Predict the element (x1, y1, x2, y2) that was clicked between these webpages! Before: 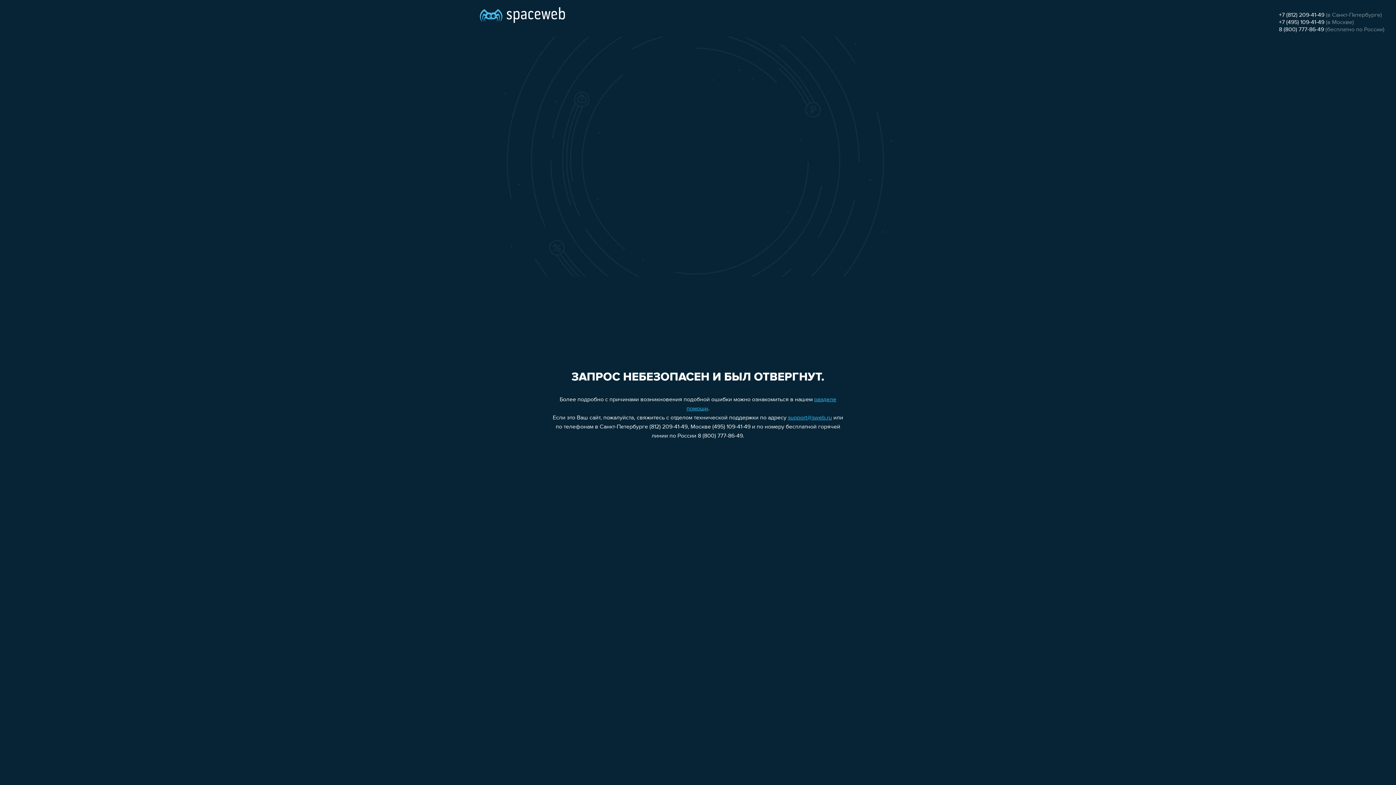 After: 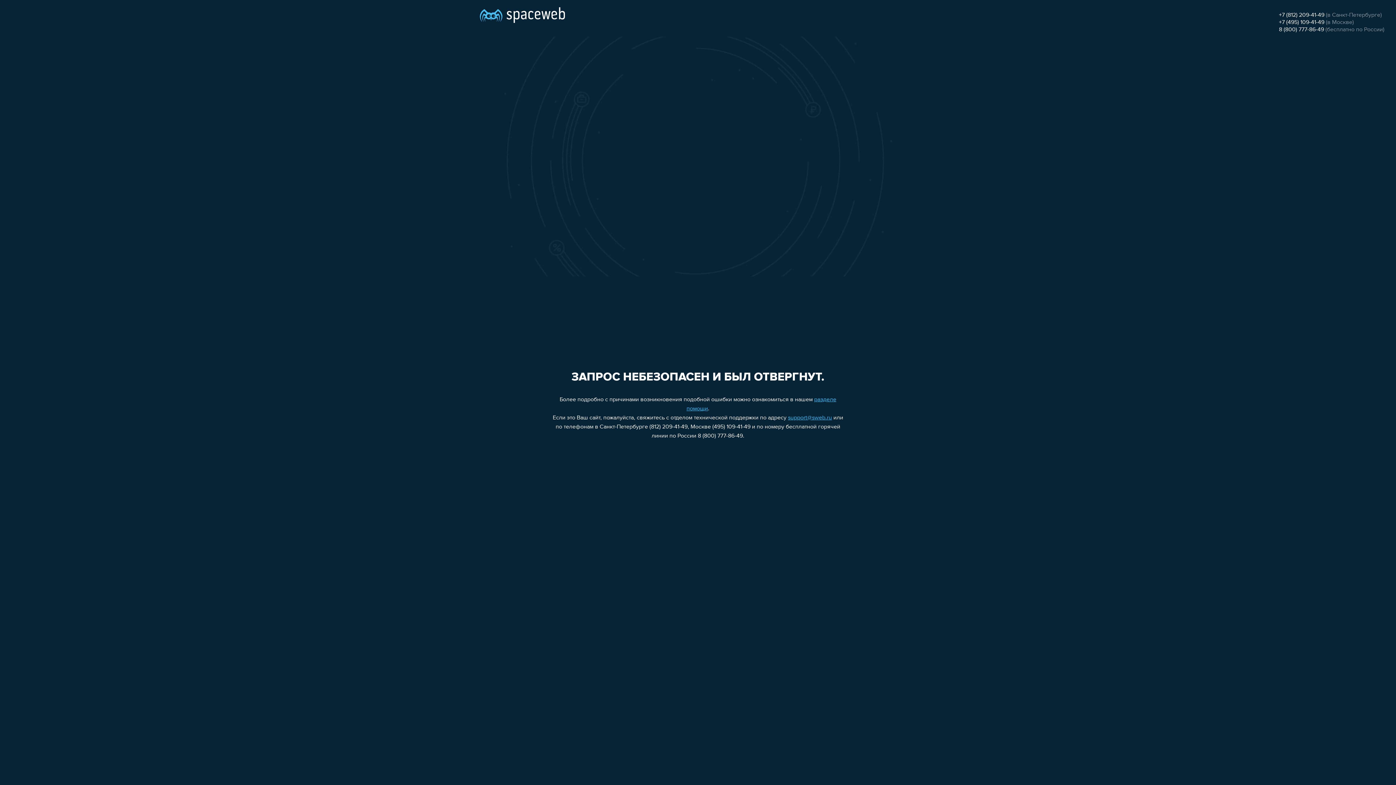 Action: bbox: (1279, 19, 1324, 25) label: +7 (495) 109-41-49